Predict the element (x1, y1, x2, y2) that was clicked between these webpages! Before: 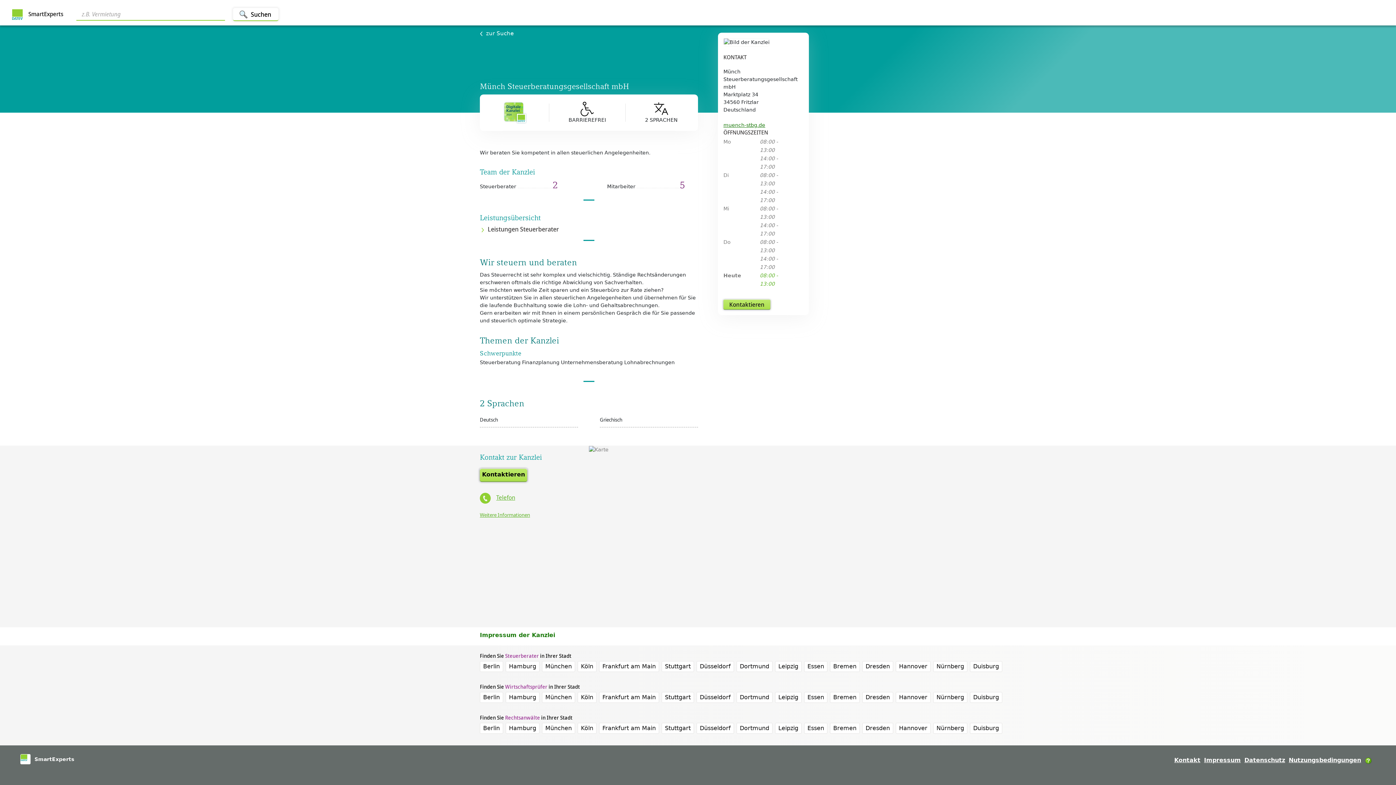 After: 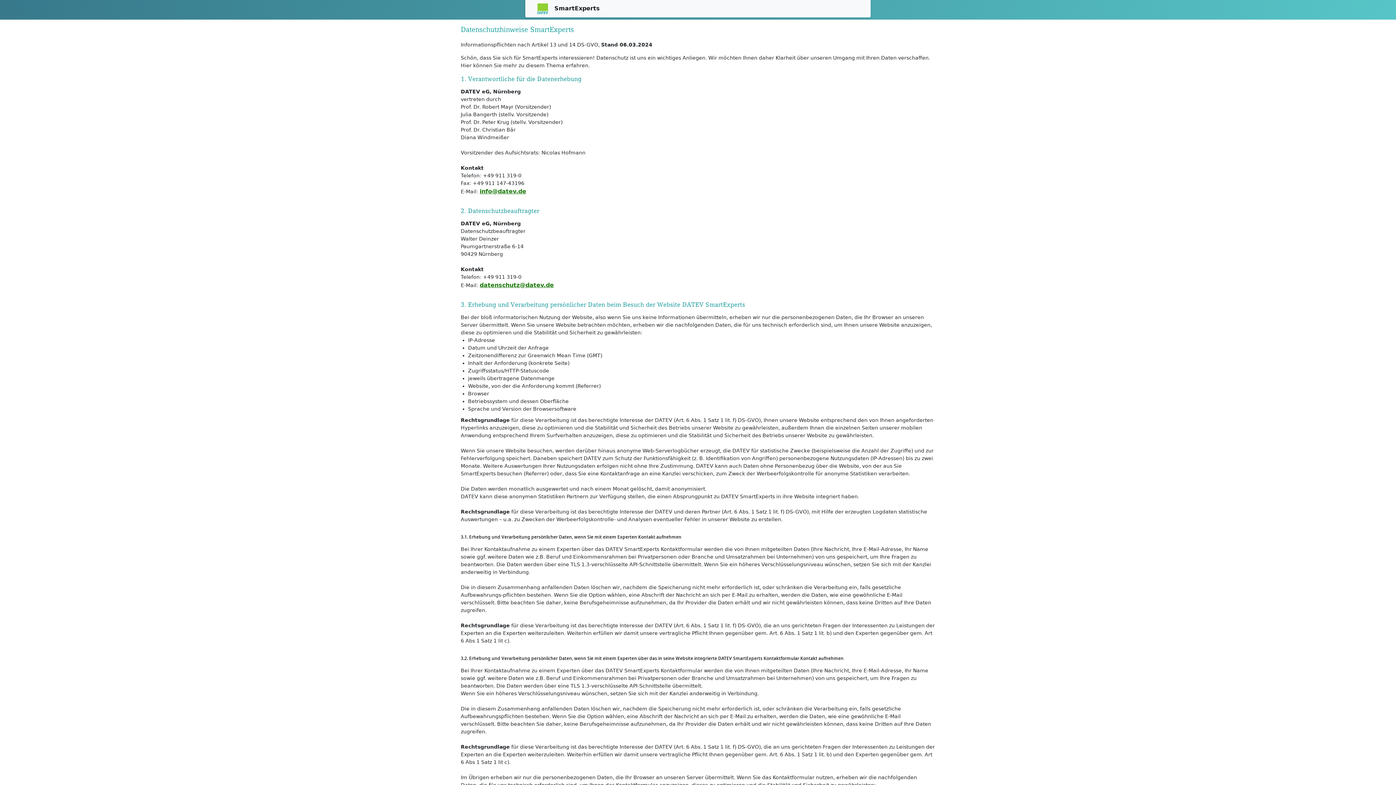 Action: bbox: (1244, 757, 1285, 764) label: Datenschutz